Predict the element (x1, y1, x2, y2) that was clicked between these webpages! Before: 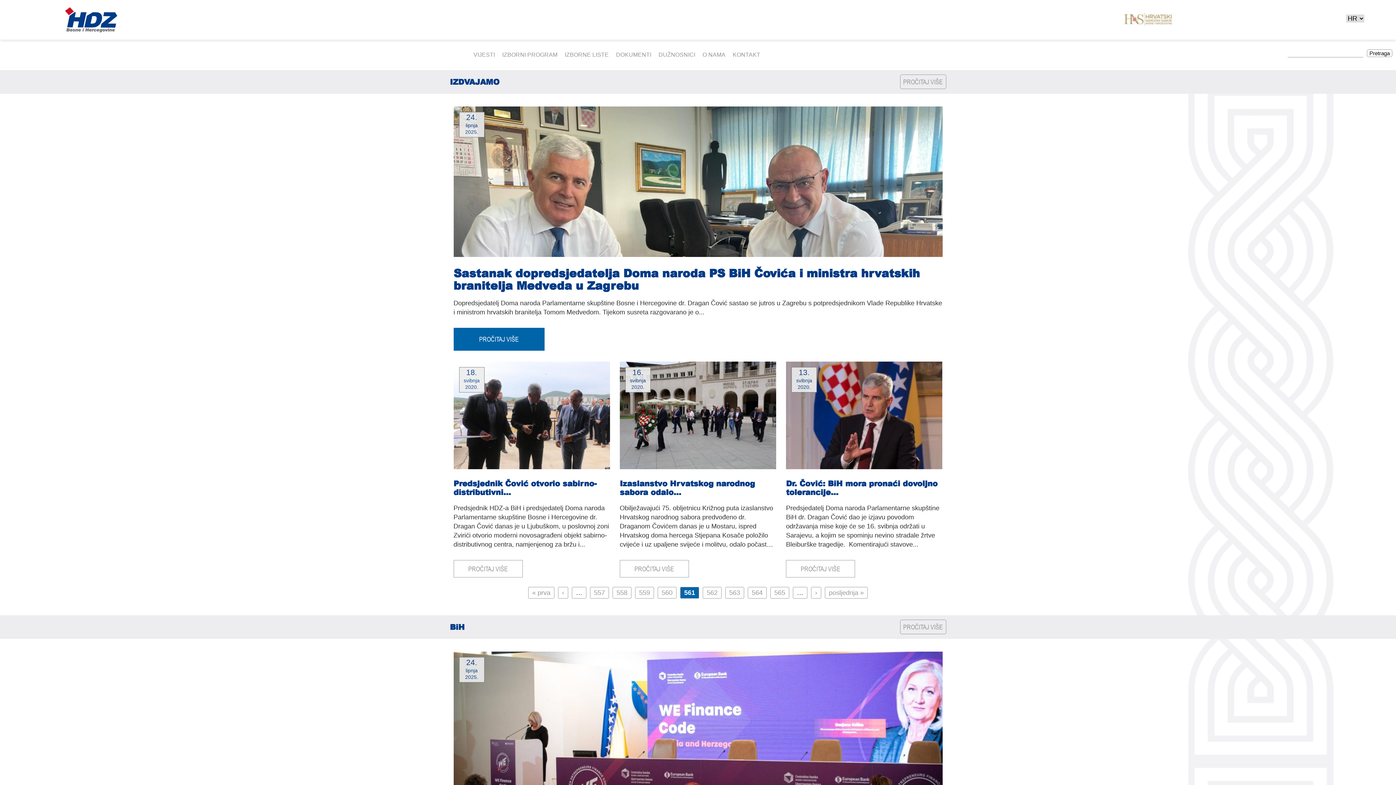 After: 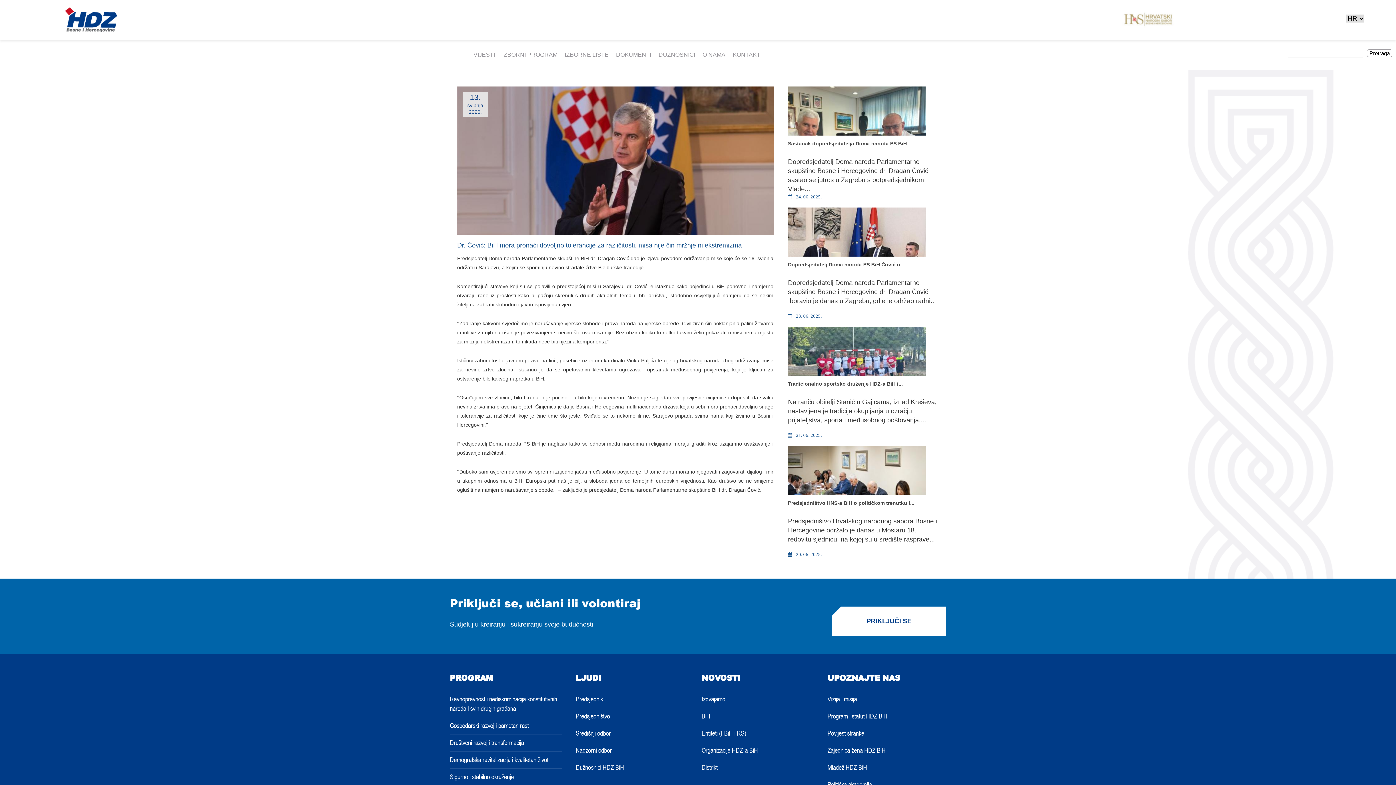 Action: bbox: (786, 560, 855, 577) label: PROČITAJ VIŠE